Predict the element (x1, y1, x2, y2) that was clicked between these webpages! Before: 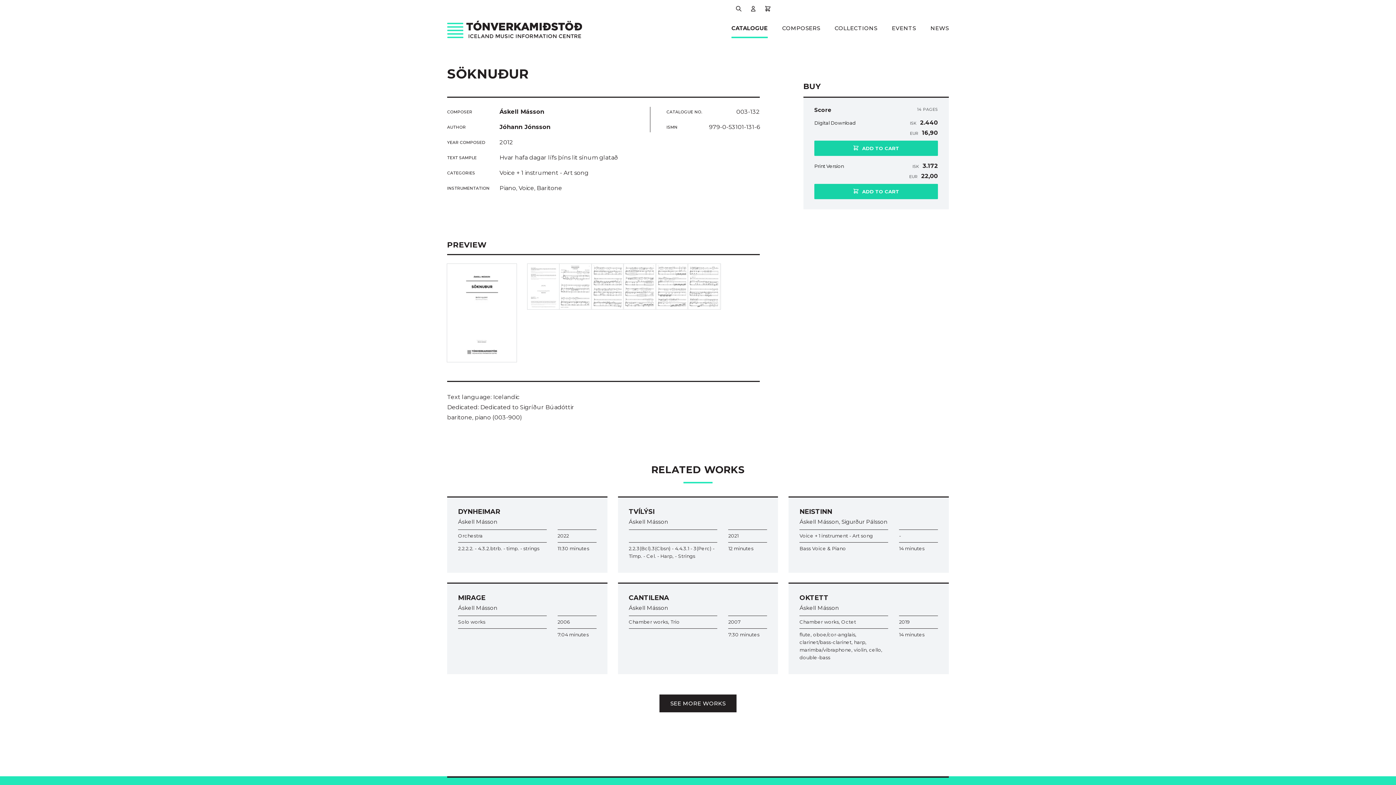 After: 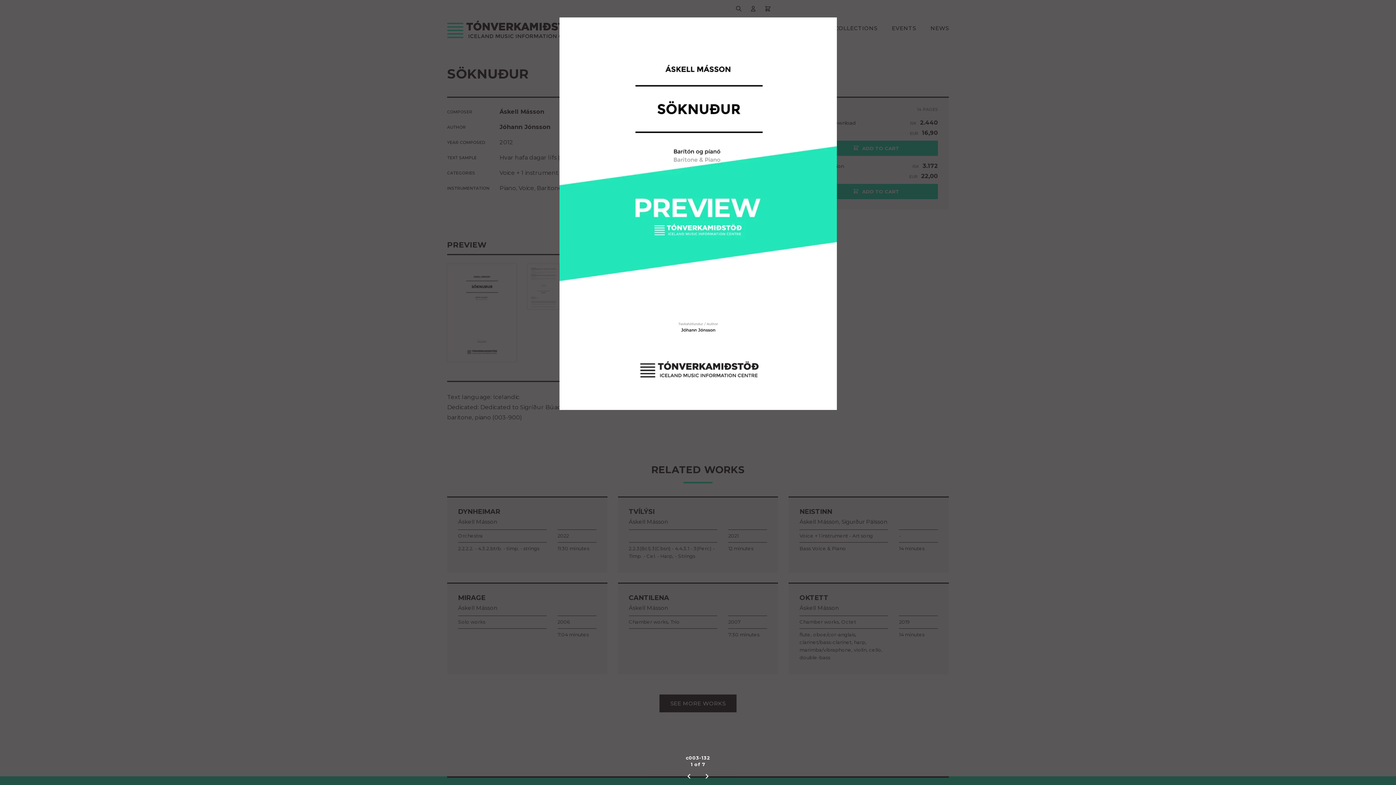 Action: bbox: (447, 264, 516, 362)